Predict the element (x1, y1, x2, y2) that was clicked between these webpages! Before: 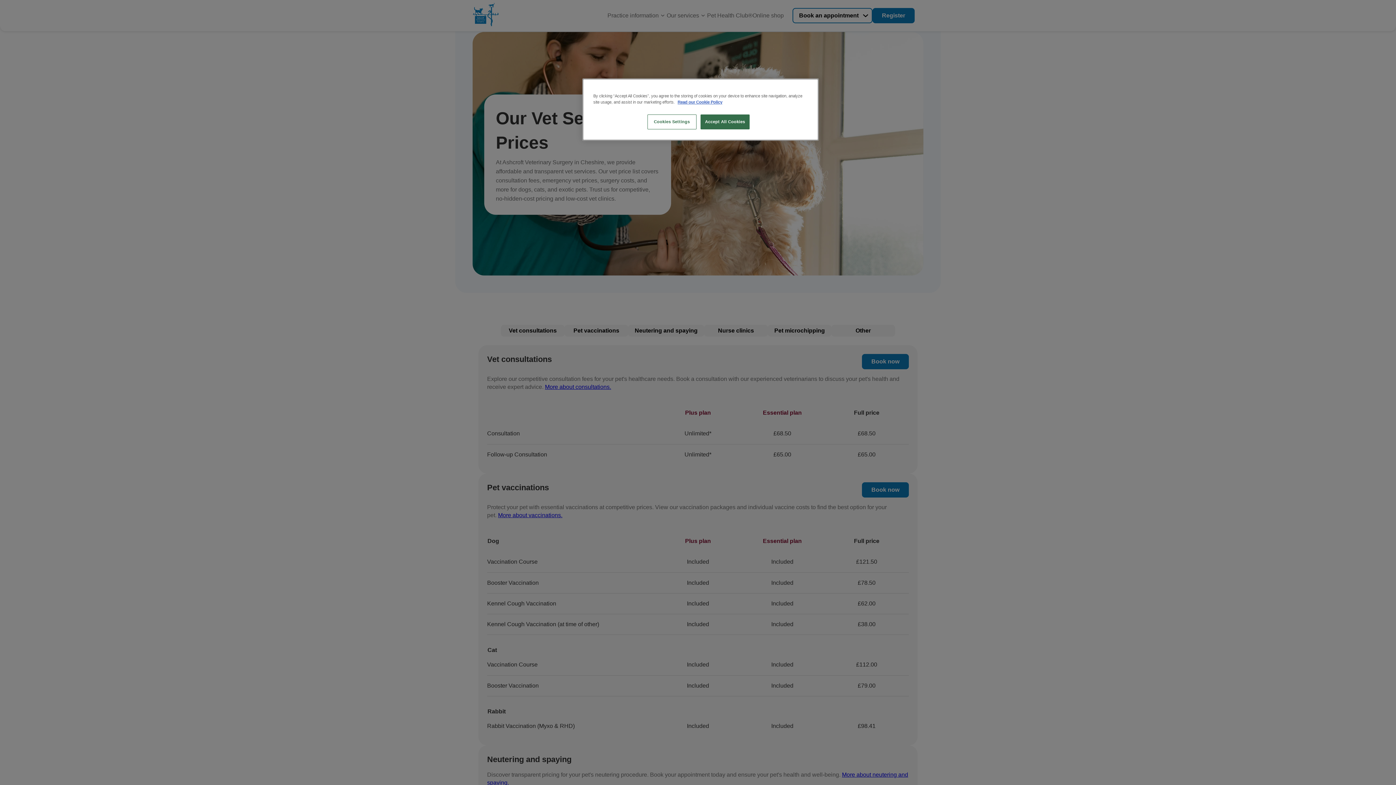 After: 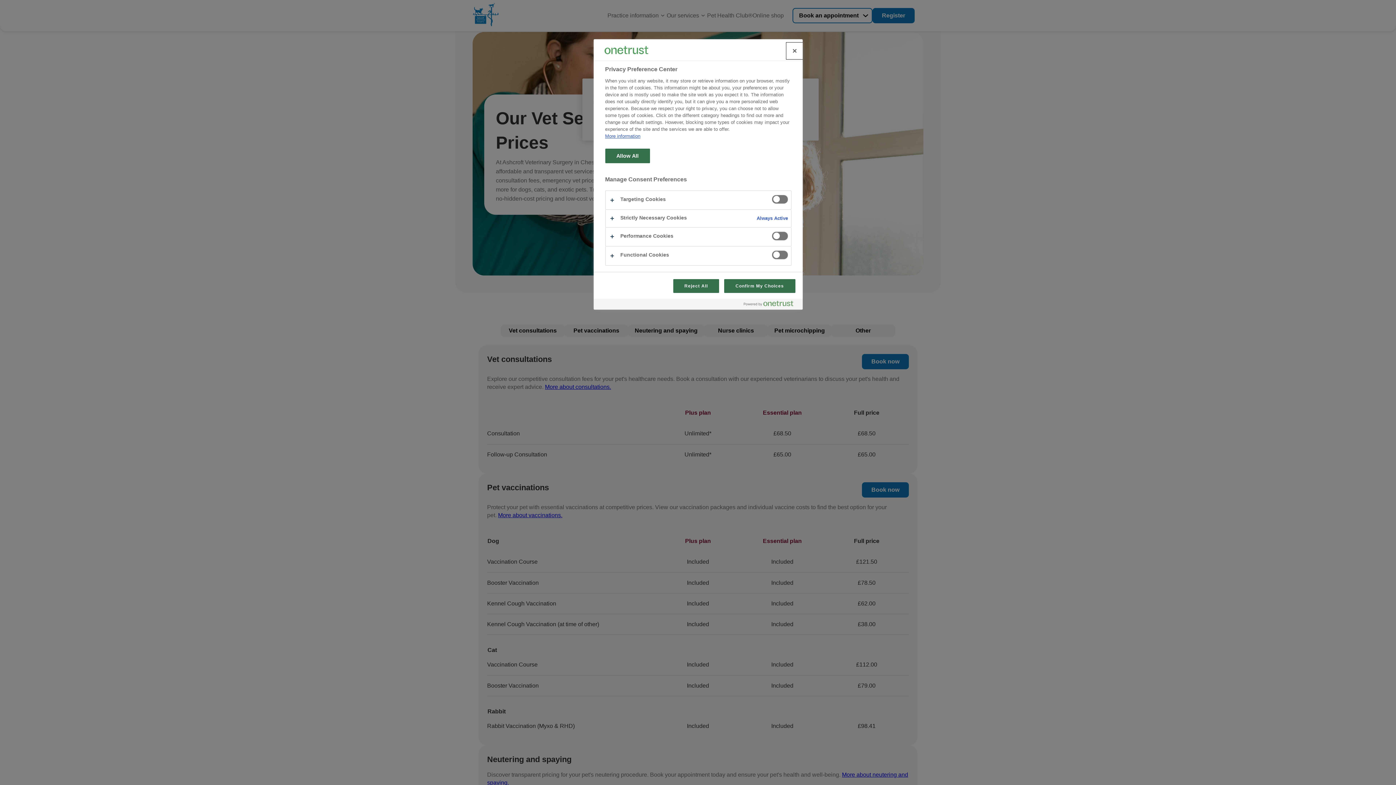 Action: label: Cookies Settings bbox: (647, 114, 696, 129)